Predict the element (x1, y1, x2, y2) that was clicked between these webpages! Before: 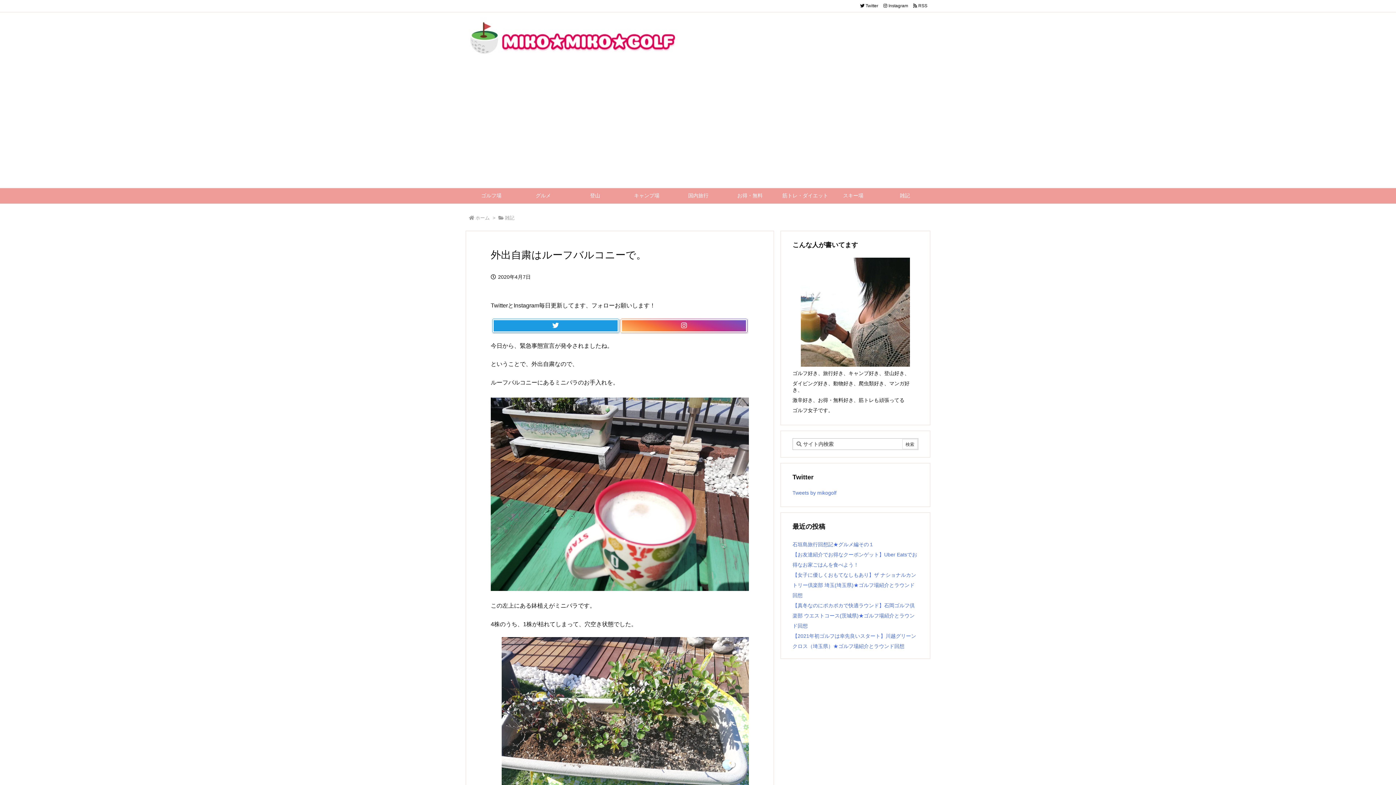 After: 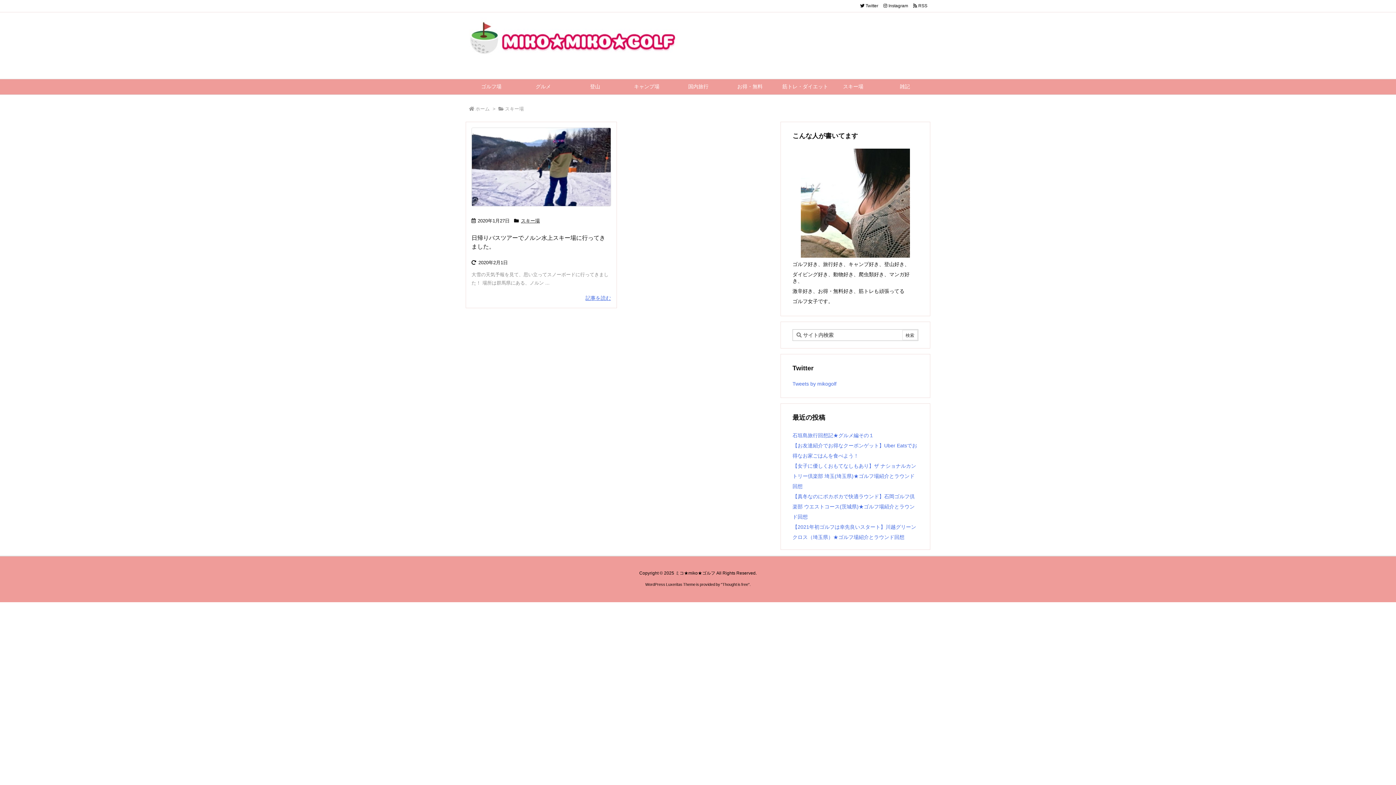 Action: label: スキー場 bbox: (827, 188, 879, 203)